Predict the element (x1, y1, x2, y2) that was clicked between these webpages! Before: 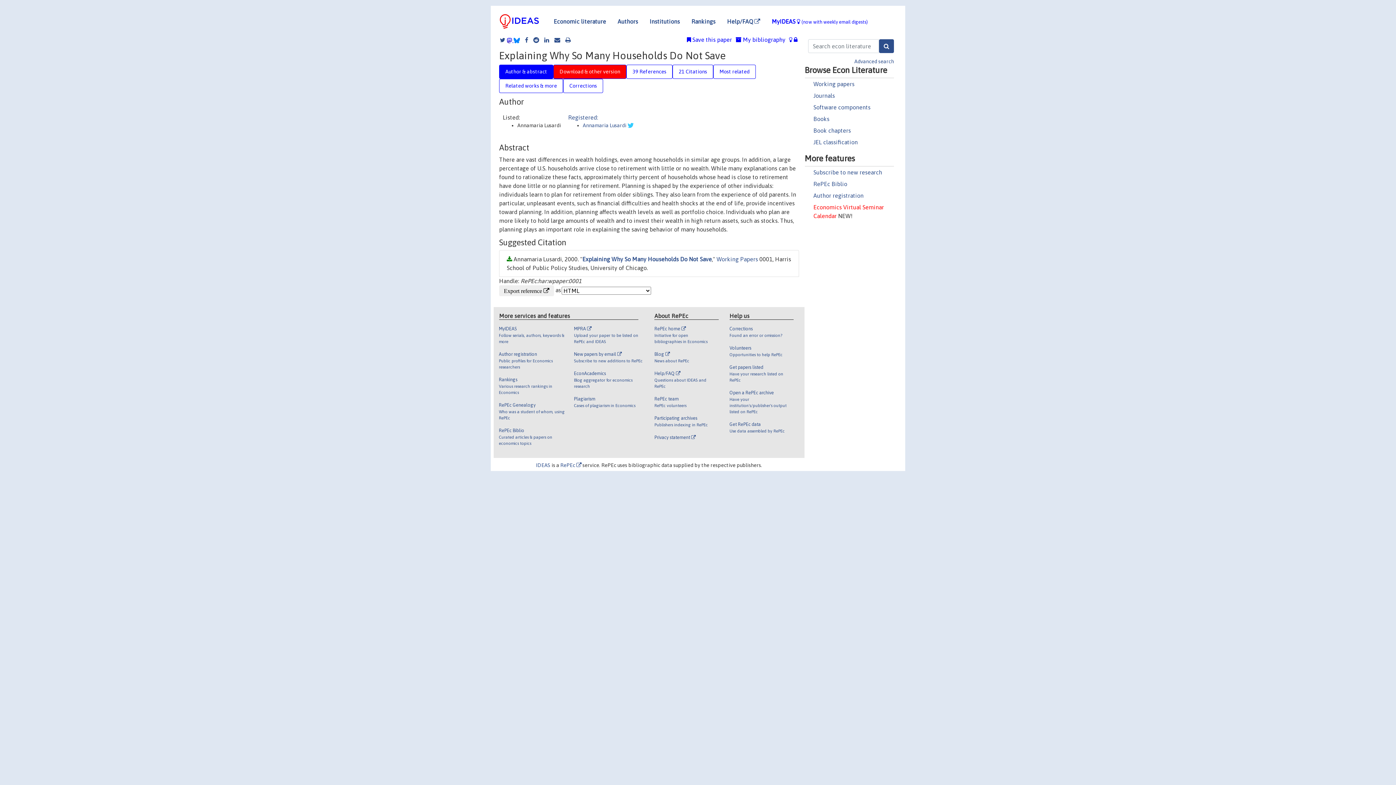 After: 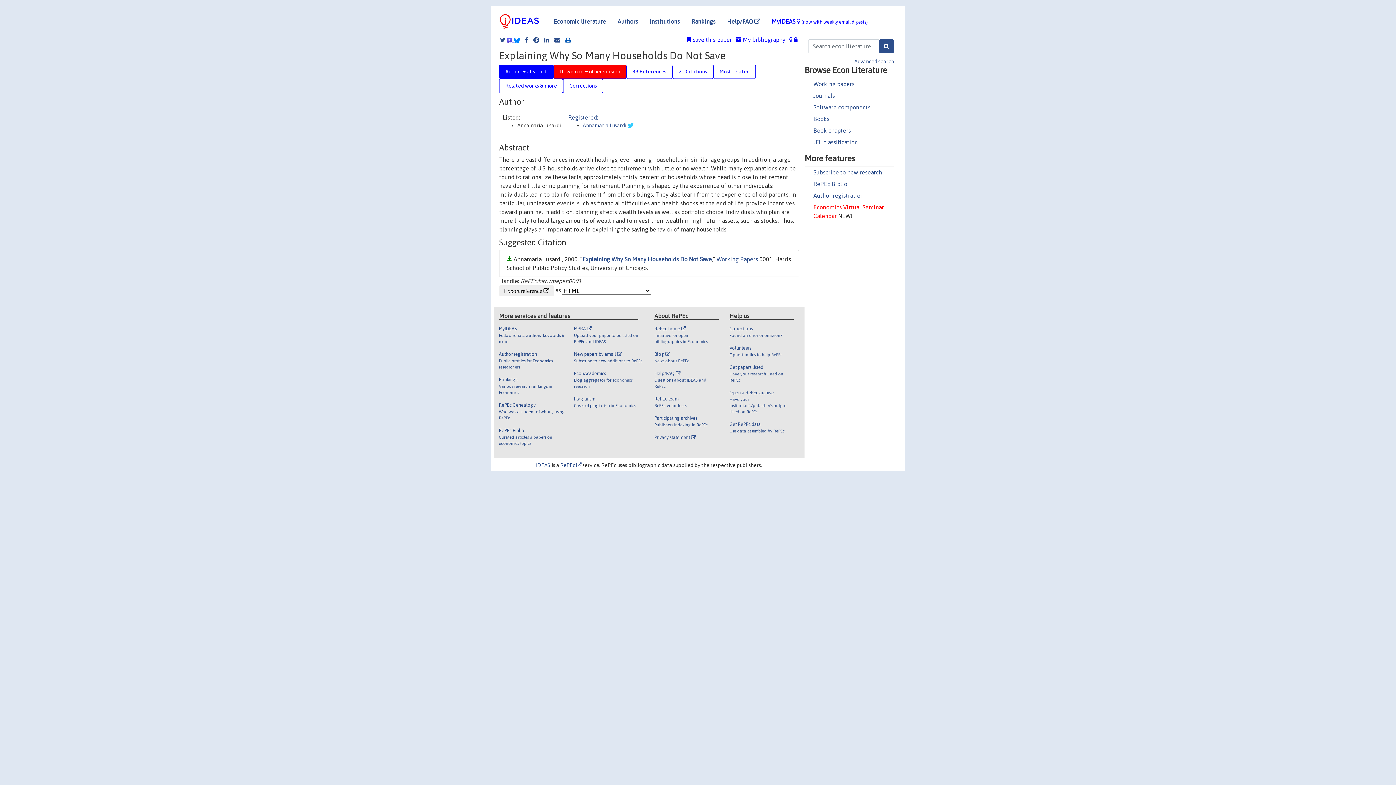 Action: bbox: (561, 36, 570, 42)